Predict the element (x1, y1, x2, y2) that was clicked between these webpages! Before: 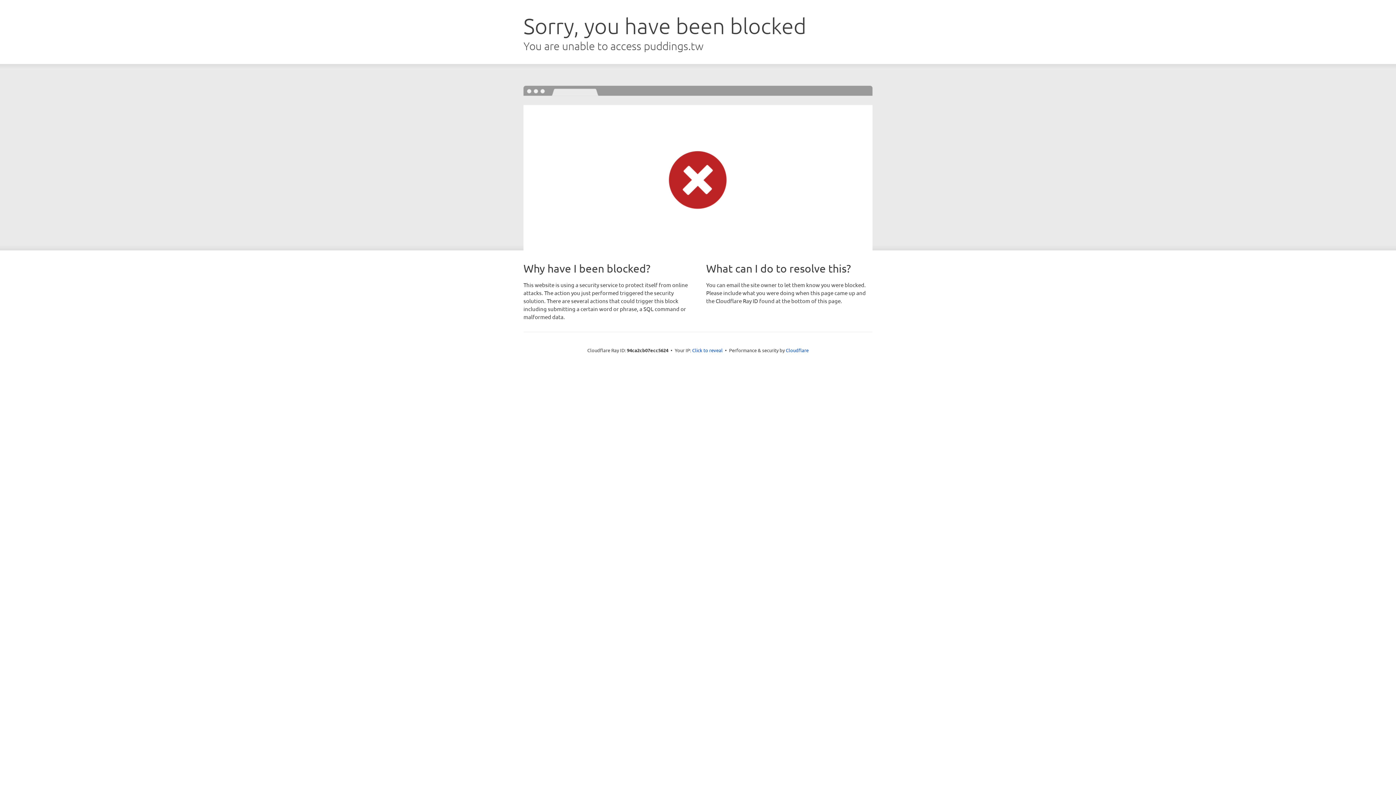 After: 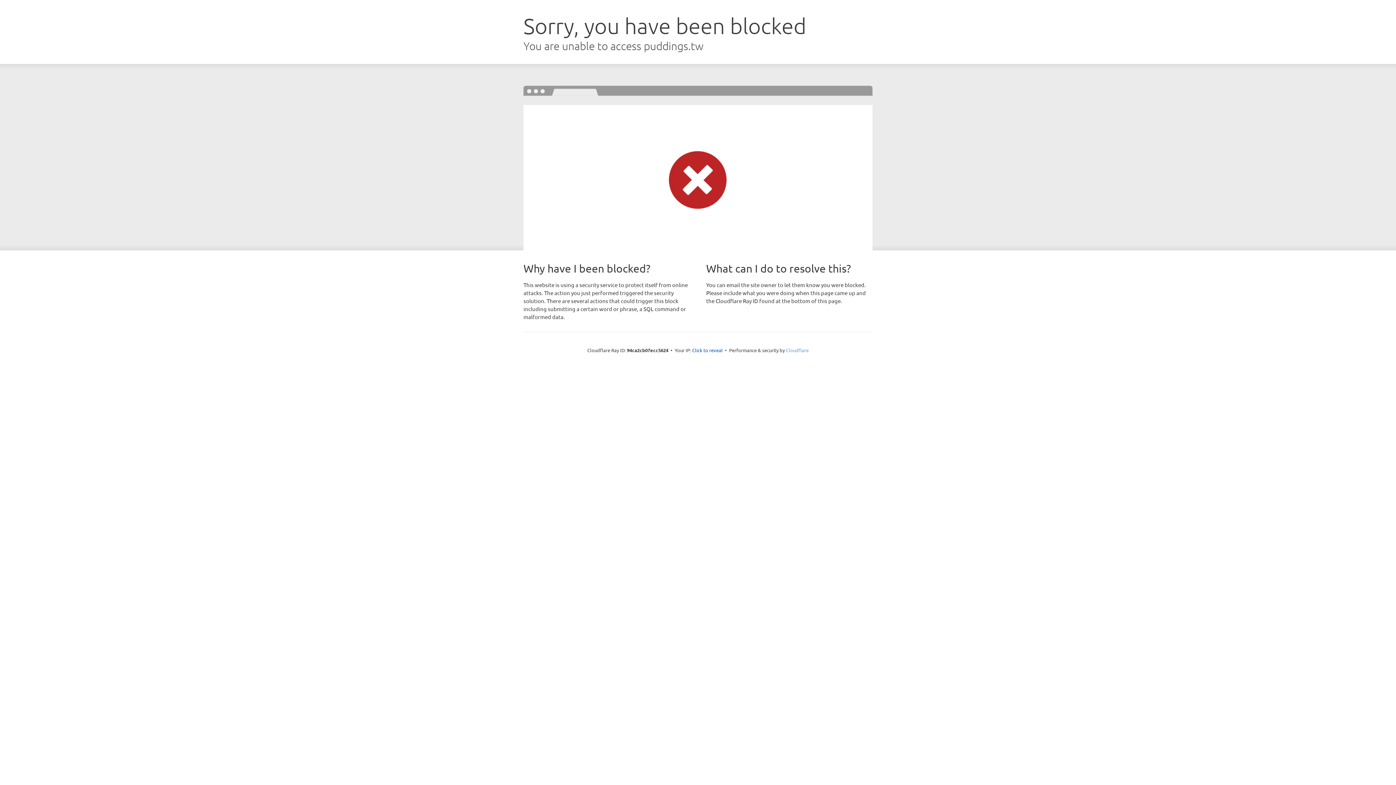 Action: bbox: (786, 347, 808, 353) label: Cloudflare